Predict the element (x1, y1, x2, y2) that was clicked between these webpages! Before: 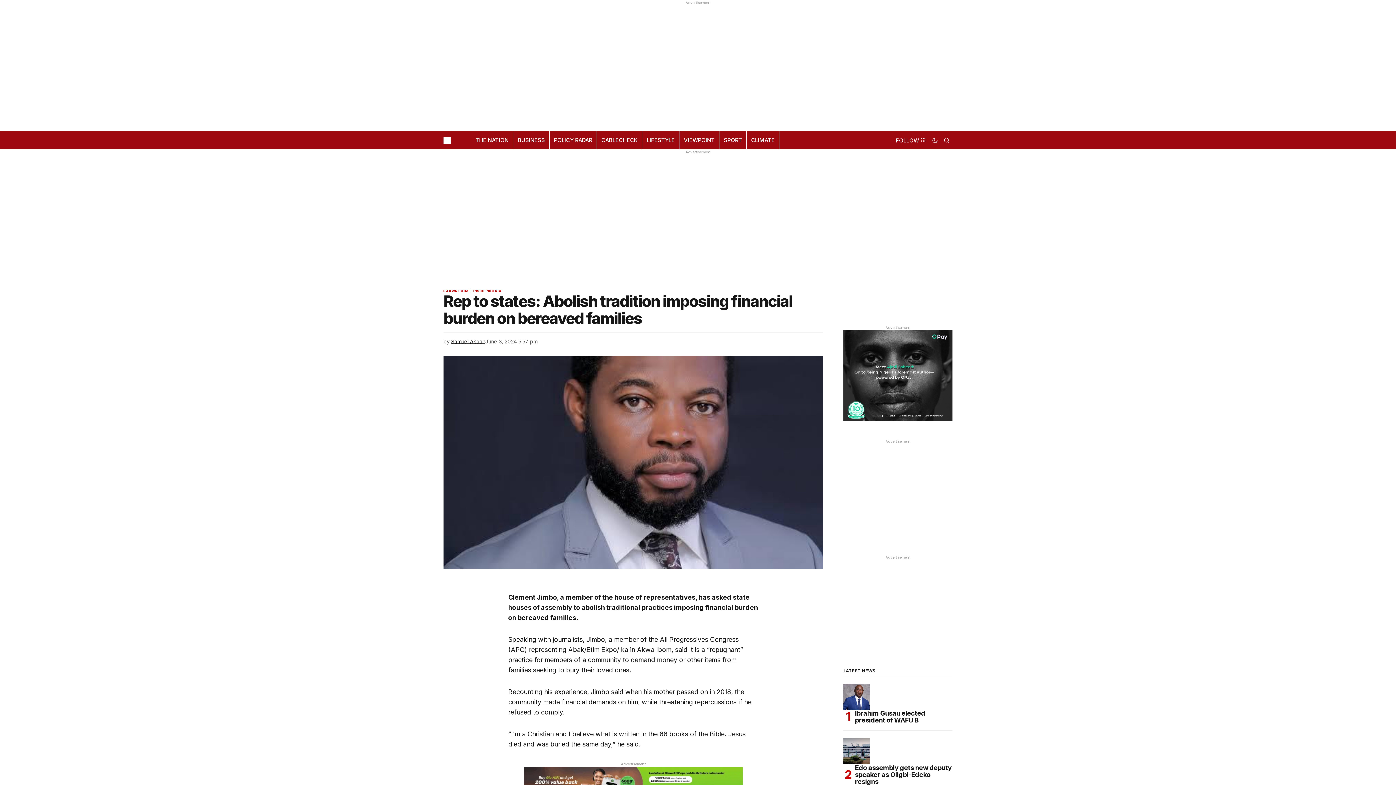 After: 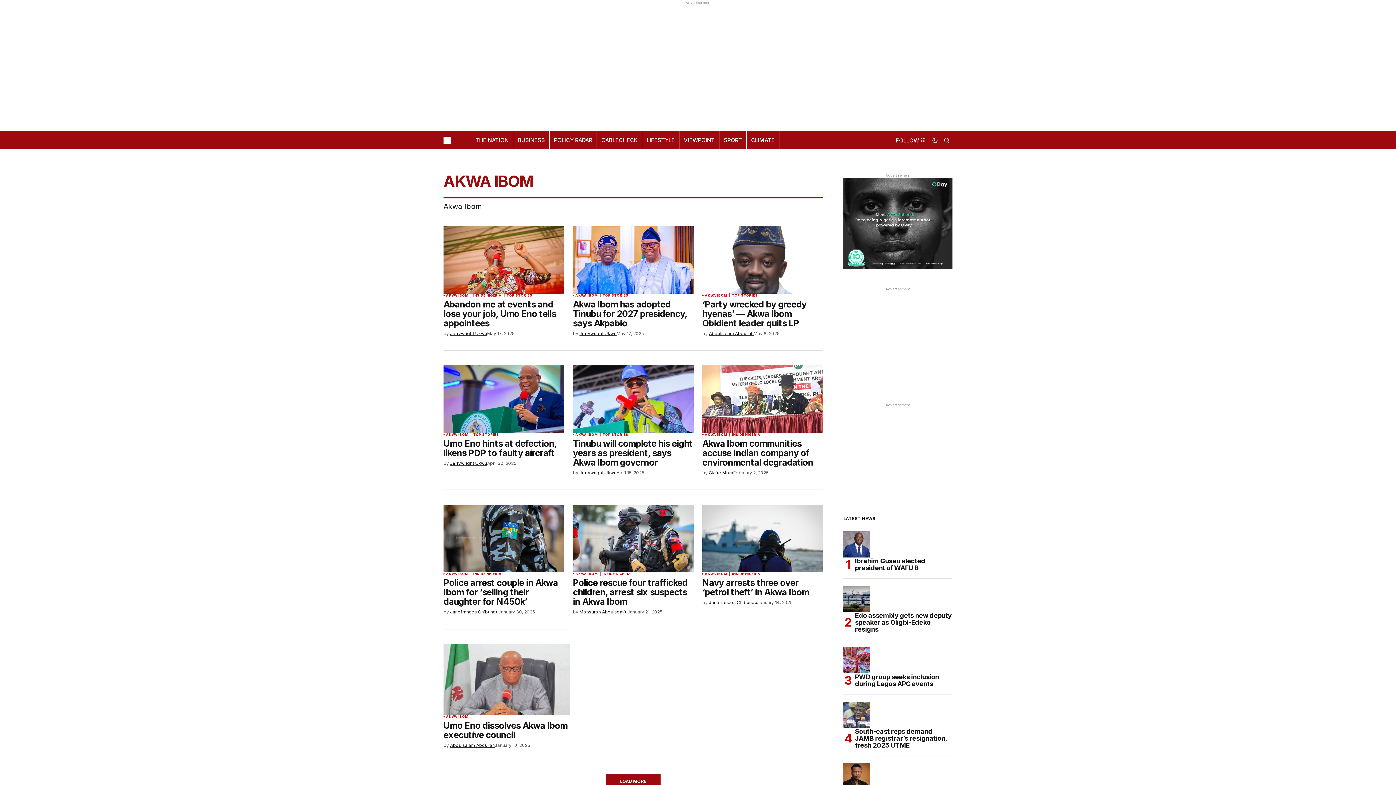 Action: label: AKWA IBOM bbox: (446, 289, 473, 292)